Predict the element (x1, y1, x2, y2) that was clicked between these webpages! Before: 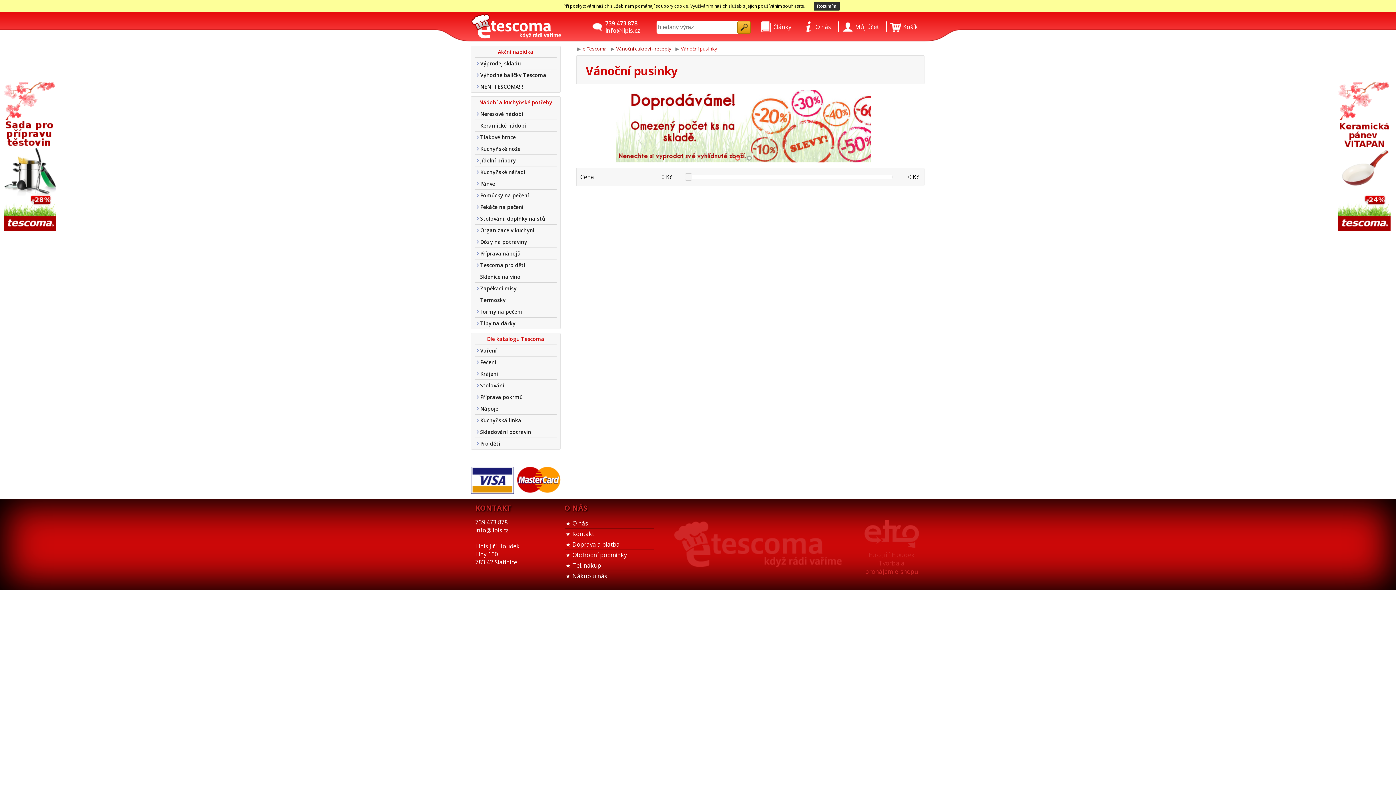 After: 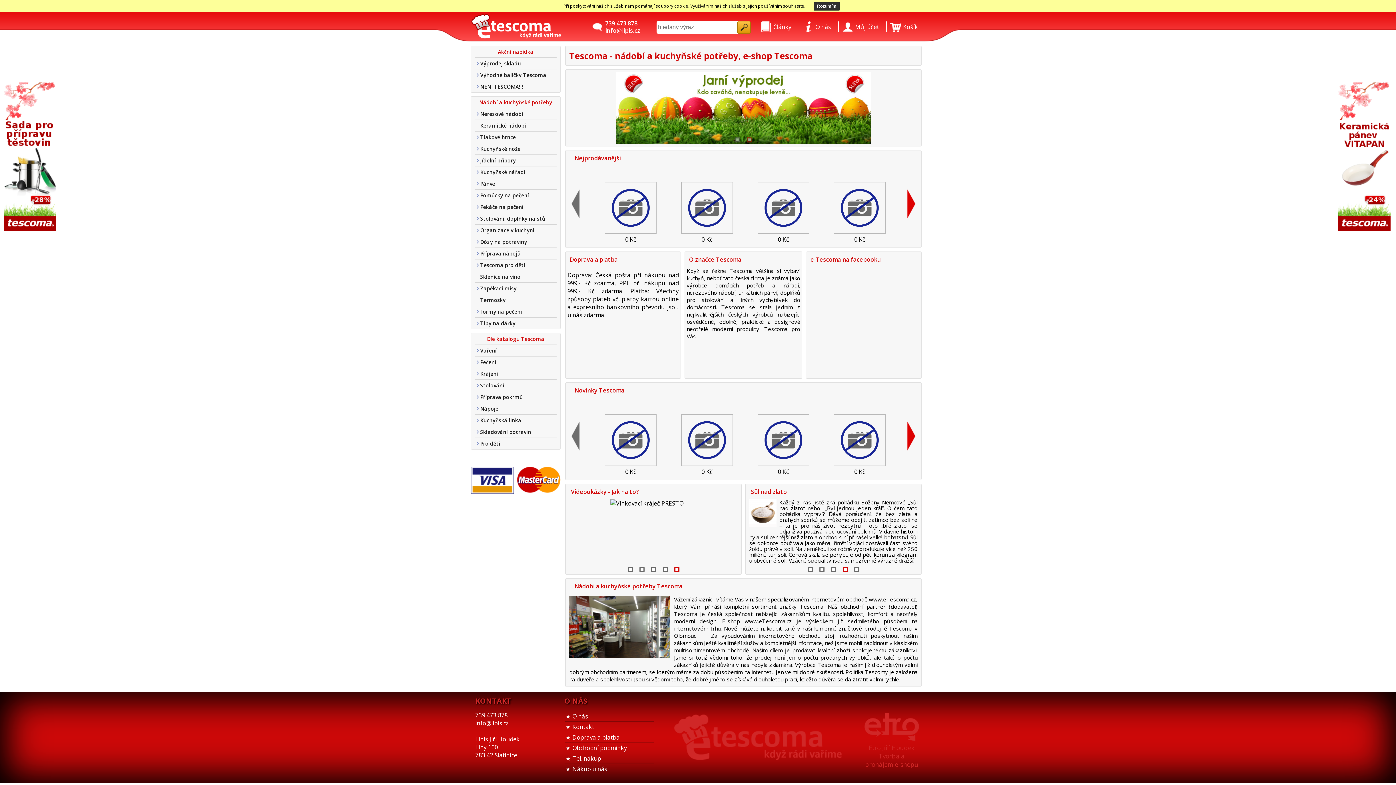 Action: bbox: (470, 0, 561, 29)